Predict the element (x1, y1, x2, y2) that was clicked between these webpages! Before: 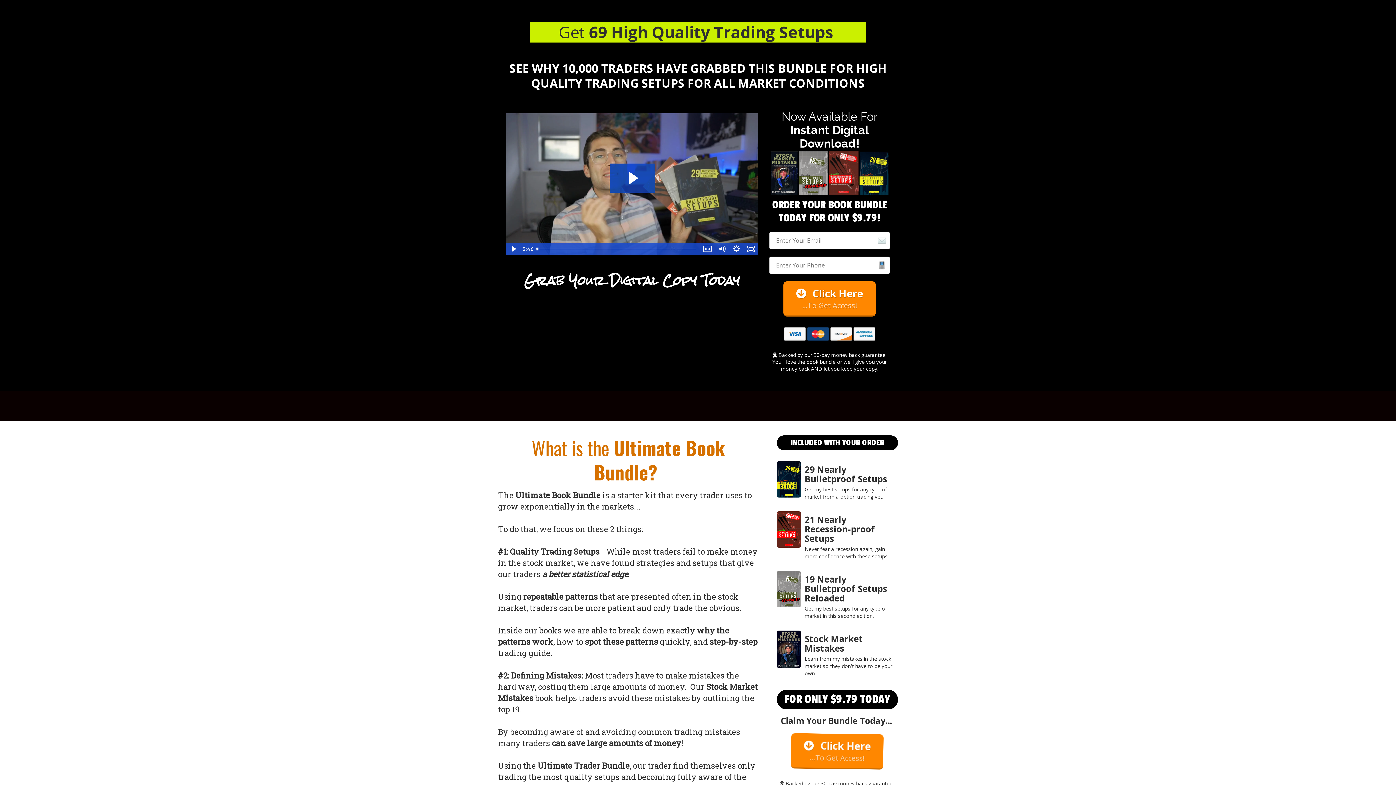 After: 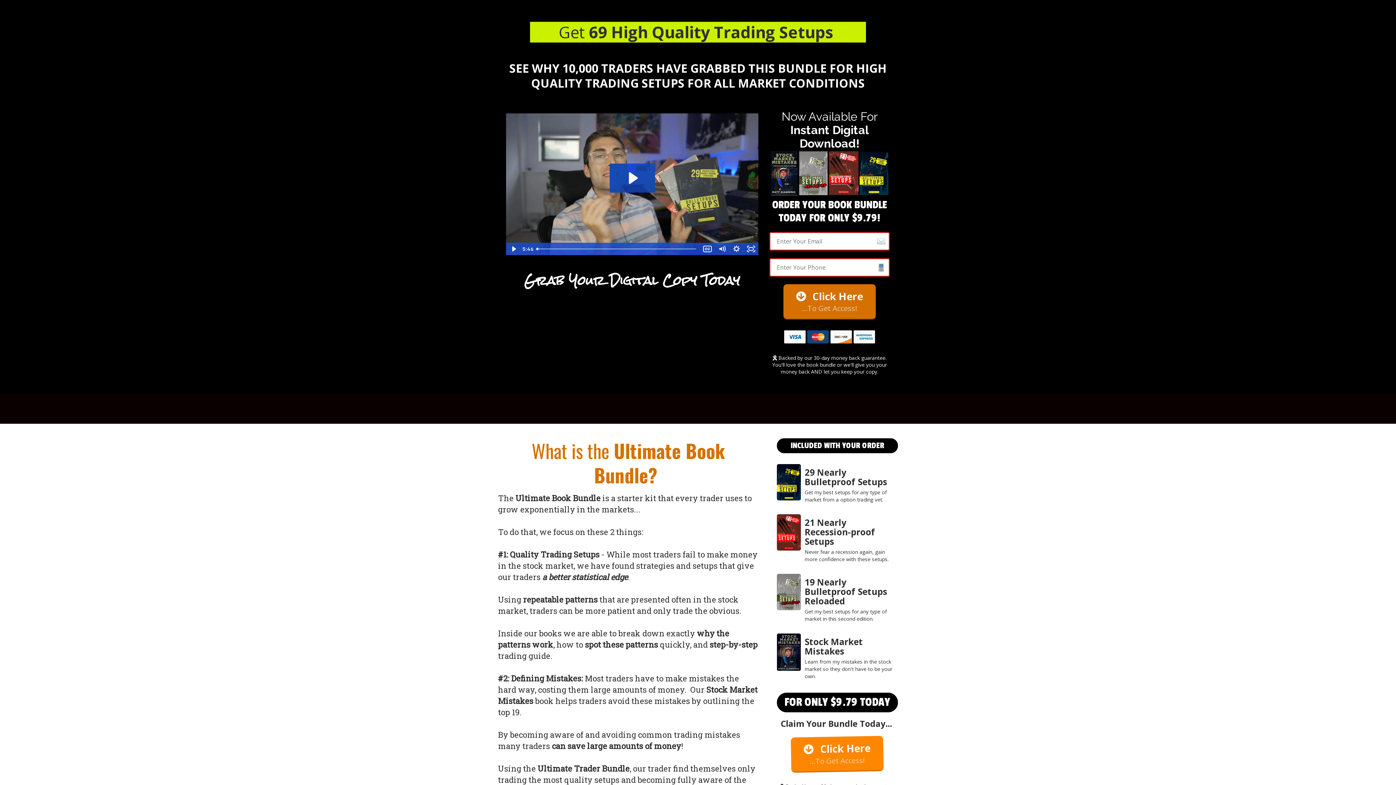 Action: label:  Click Here
...To Get Access! bbox: (783, 281, 875, 316)